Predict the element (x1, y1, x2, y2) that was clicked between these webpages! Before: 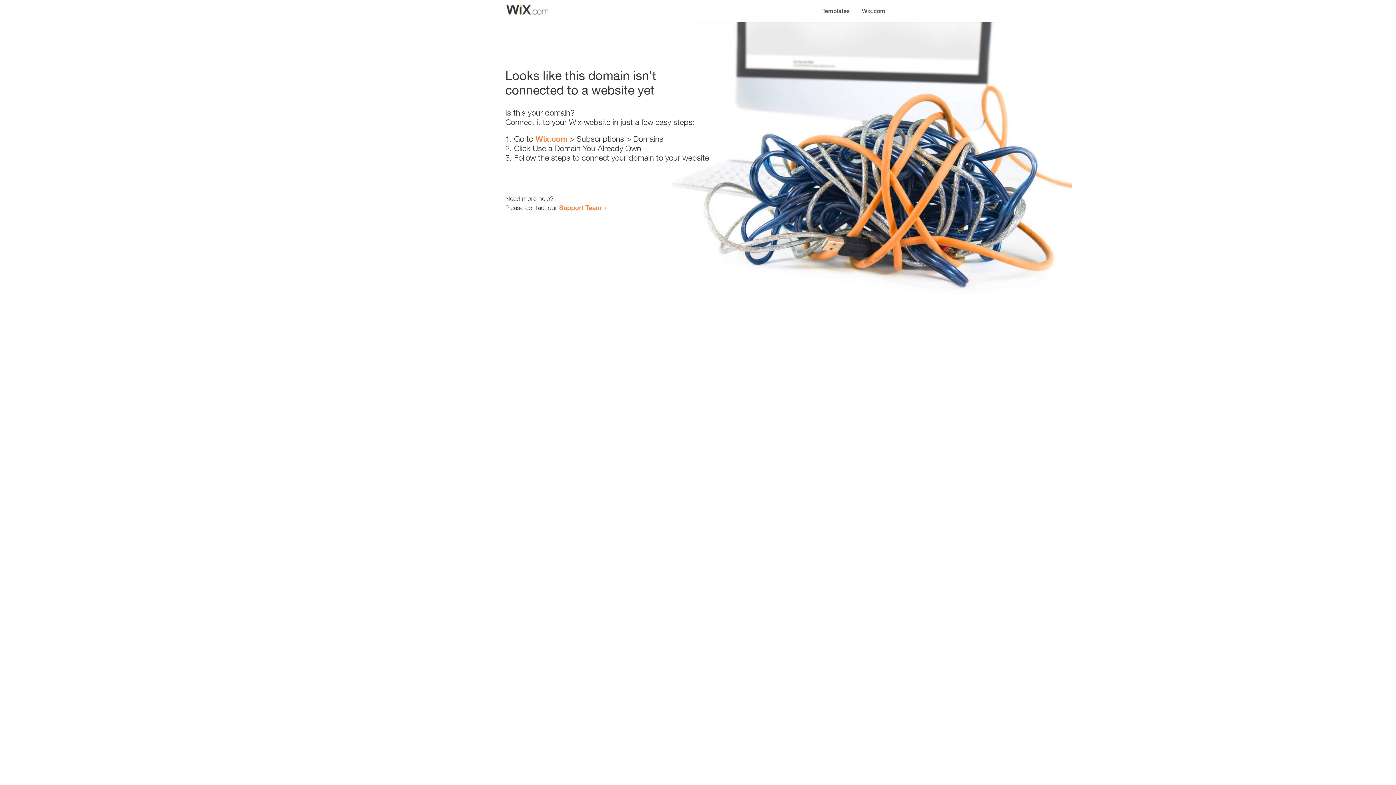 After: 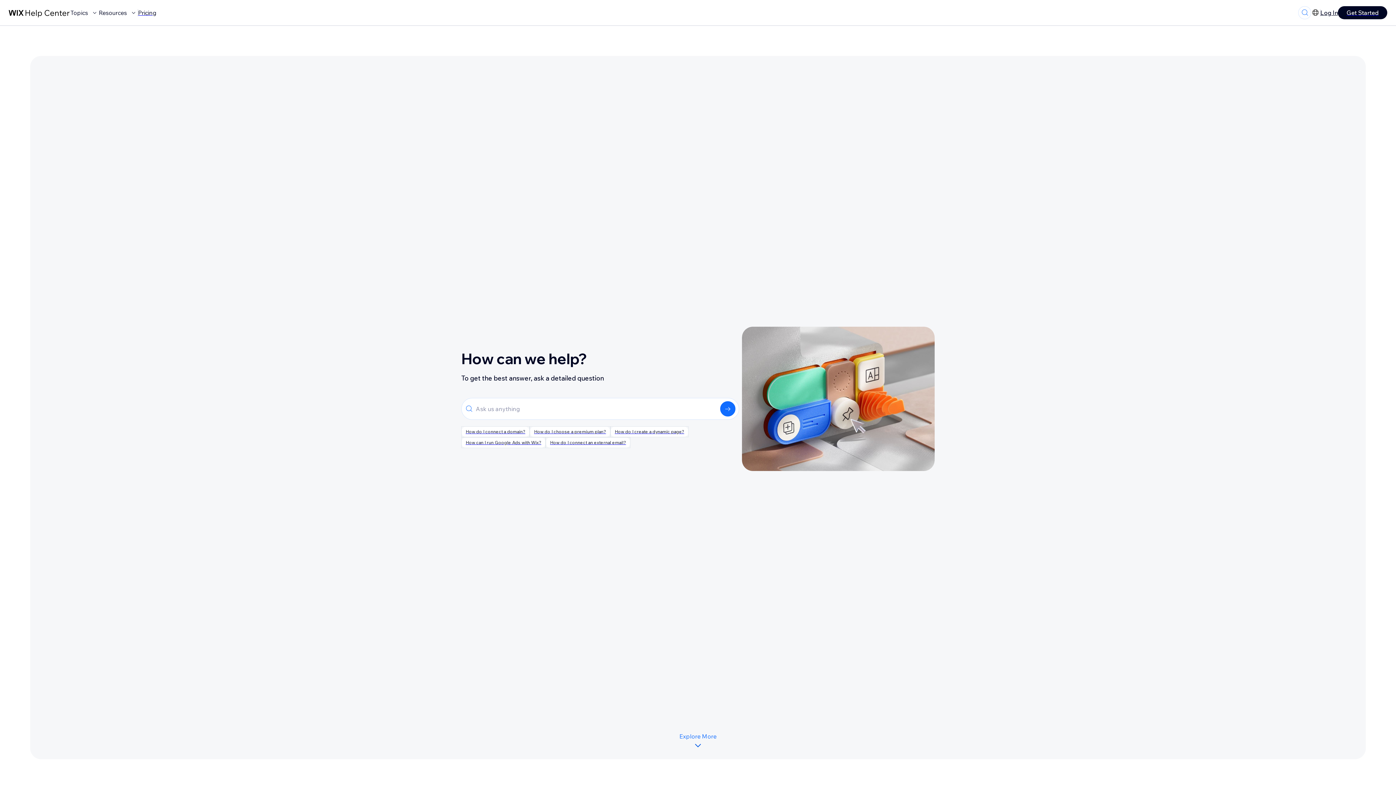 Action: bbox: (559, 203, 601, 211) label: Support Team